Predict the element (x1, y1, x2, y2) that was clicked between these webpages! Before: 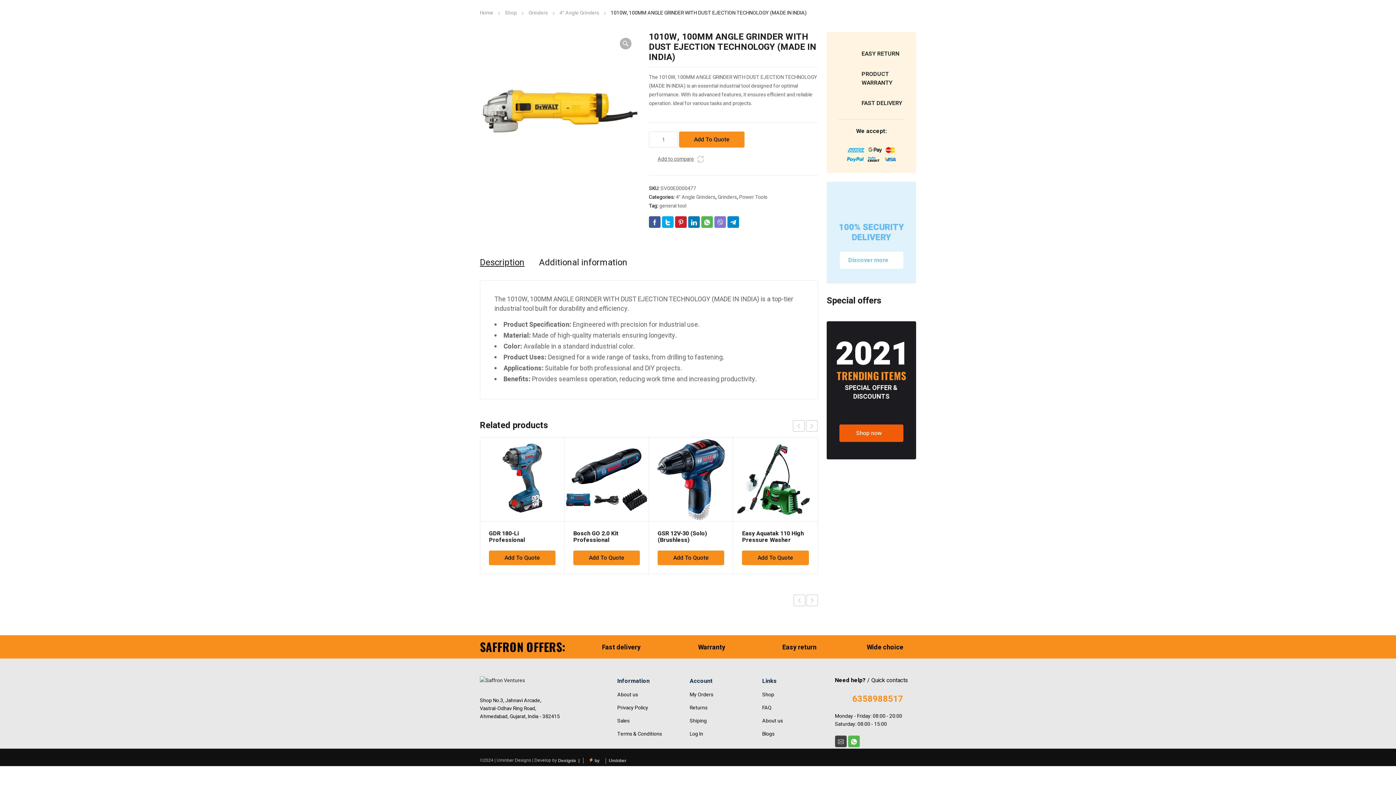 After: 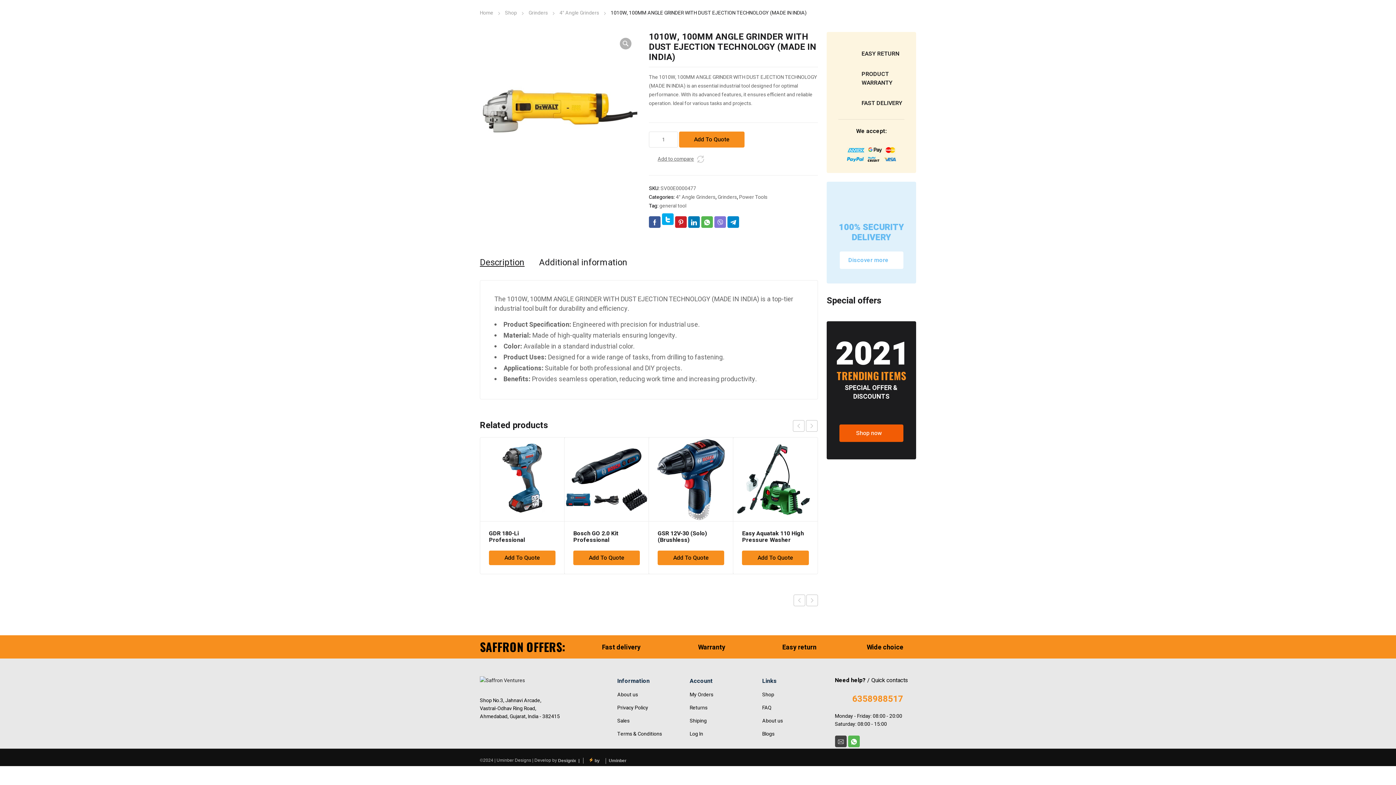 Action: bbox: (662, 216, 673, 228)